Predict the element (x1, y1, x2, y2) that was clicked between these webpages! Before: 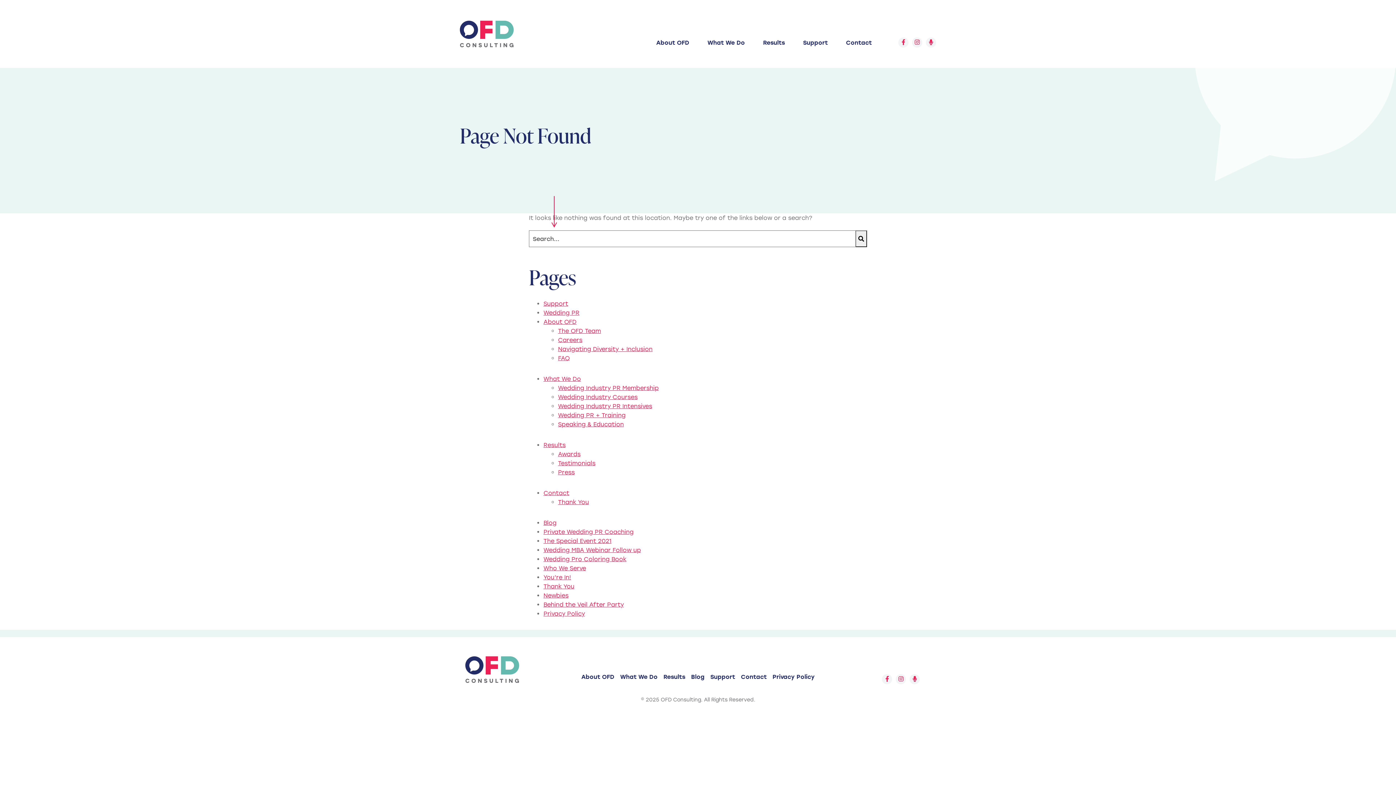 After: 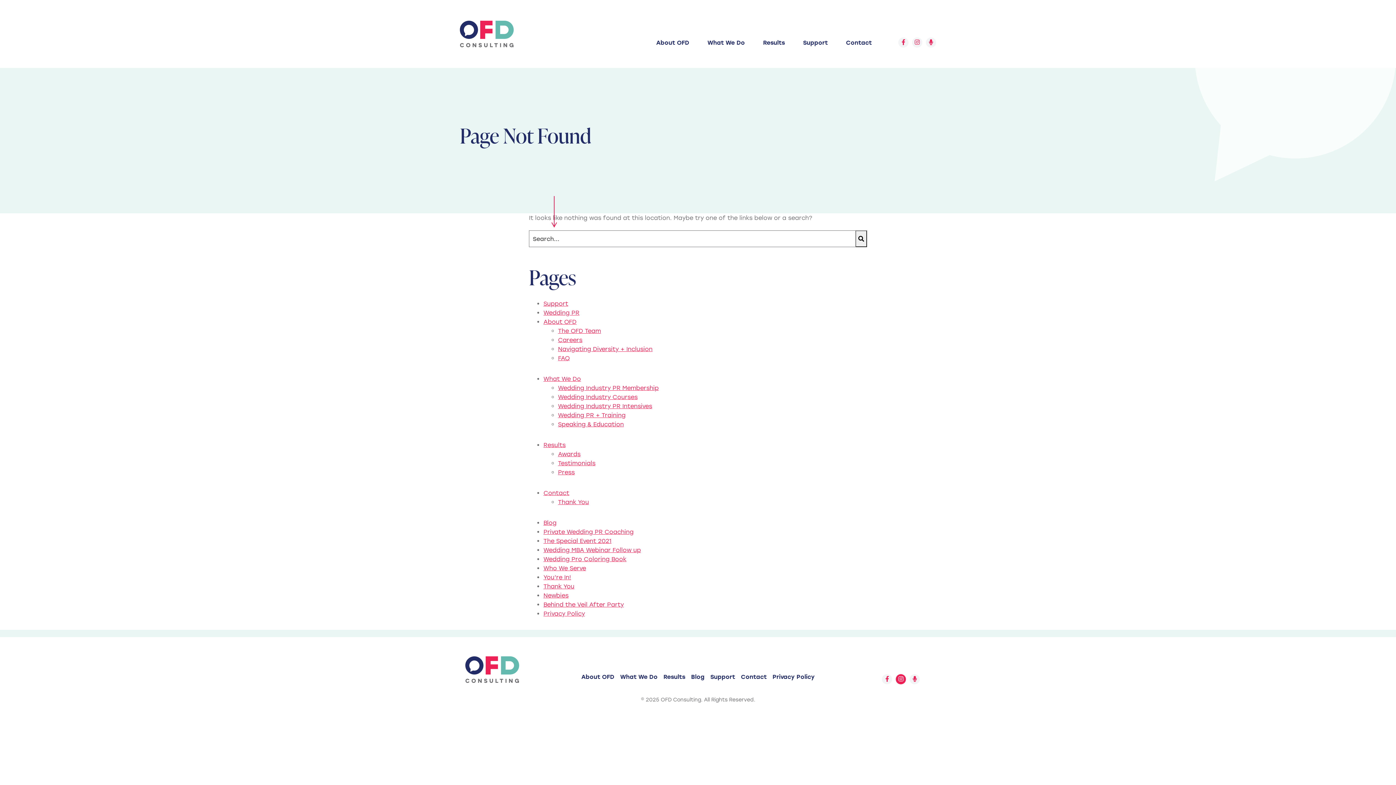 Action: bbox: (896, 674, 906, 684) label: Follow us on Instagram